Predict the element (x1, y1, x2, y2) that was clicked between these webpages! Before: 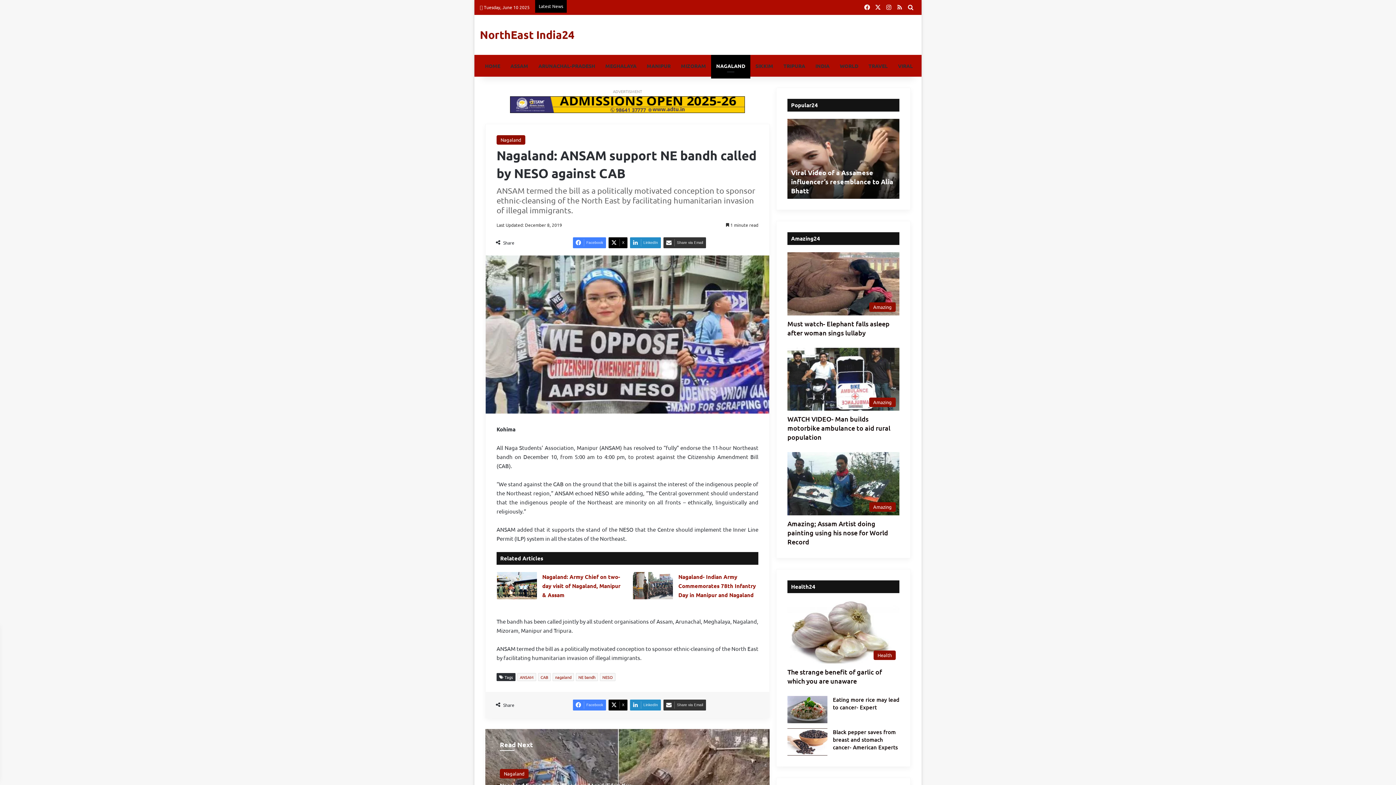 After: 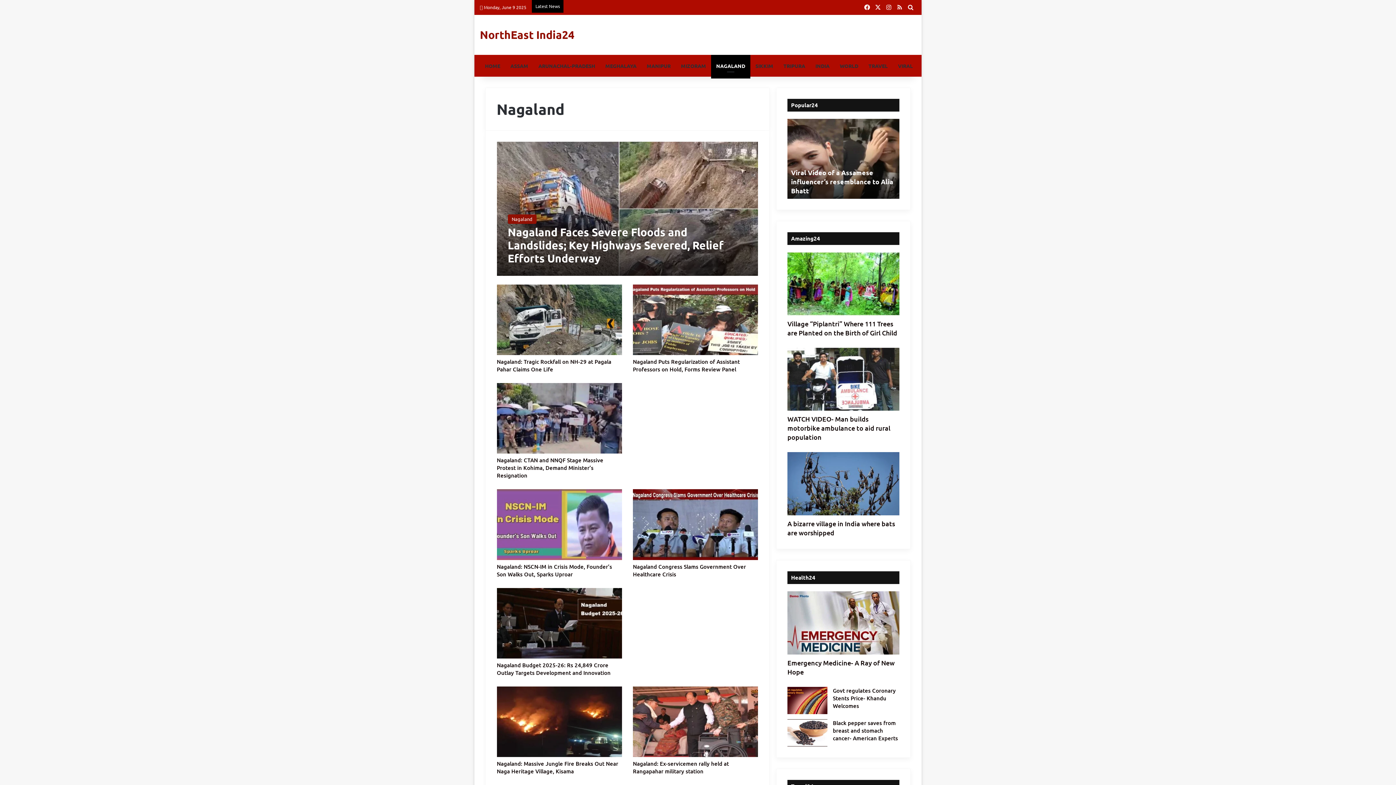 Action: label: Nagaland bbox: (500, 769, 528, 778)